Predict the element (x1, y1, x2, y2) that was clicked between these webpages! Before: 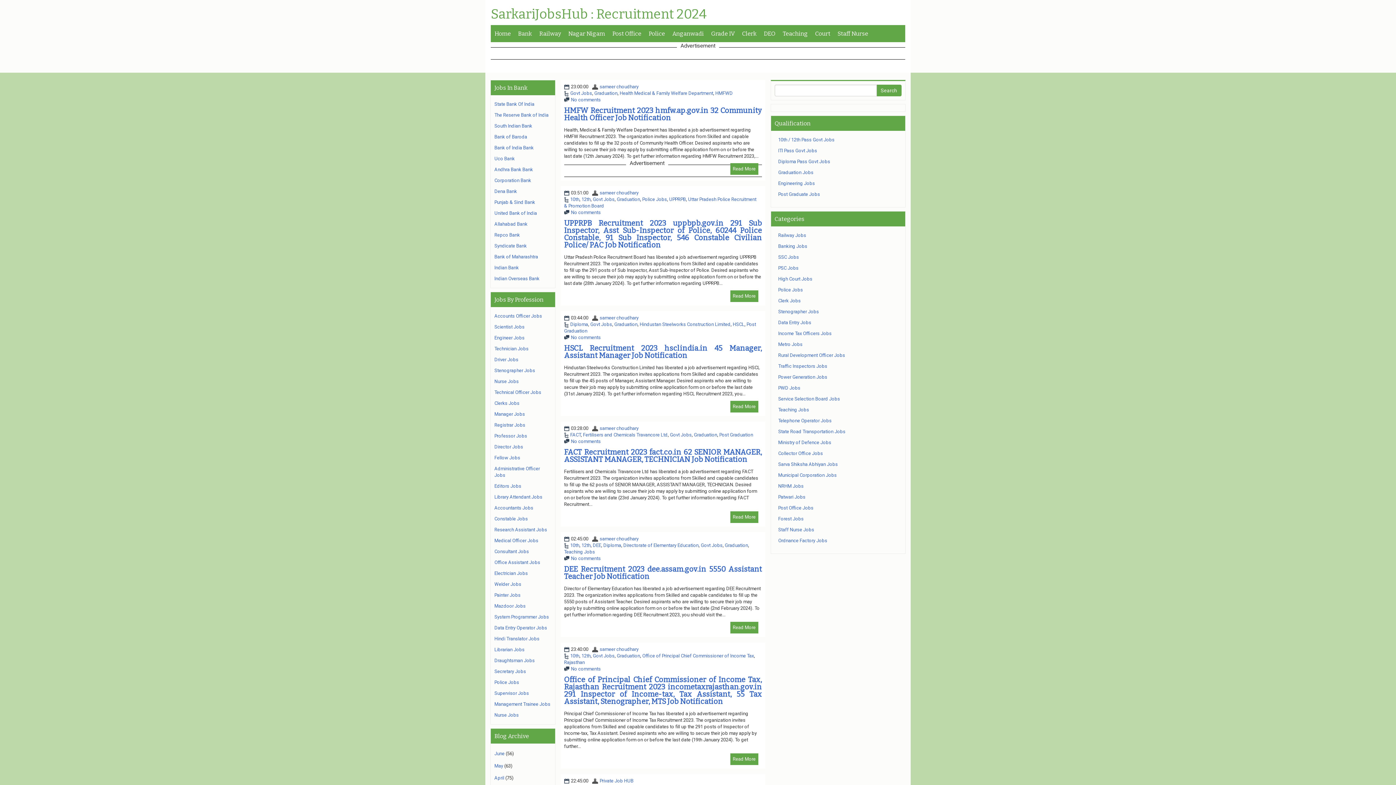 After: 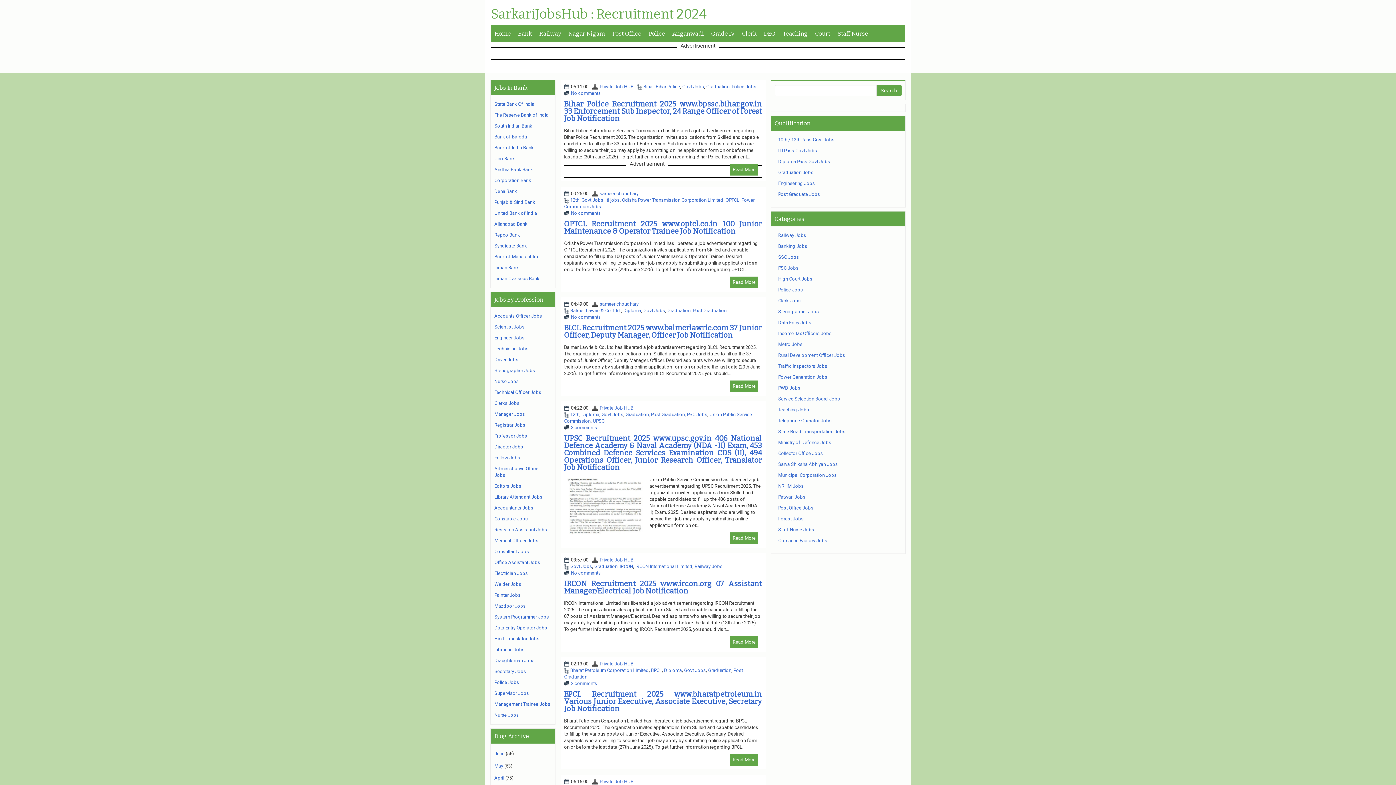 Action: label: May bbox: (494, 763, 503, 768)